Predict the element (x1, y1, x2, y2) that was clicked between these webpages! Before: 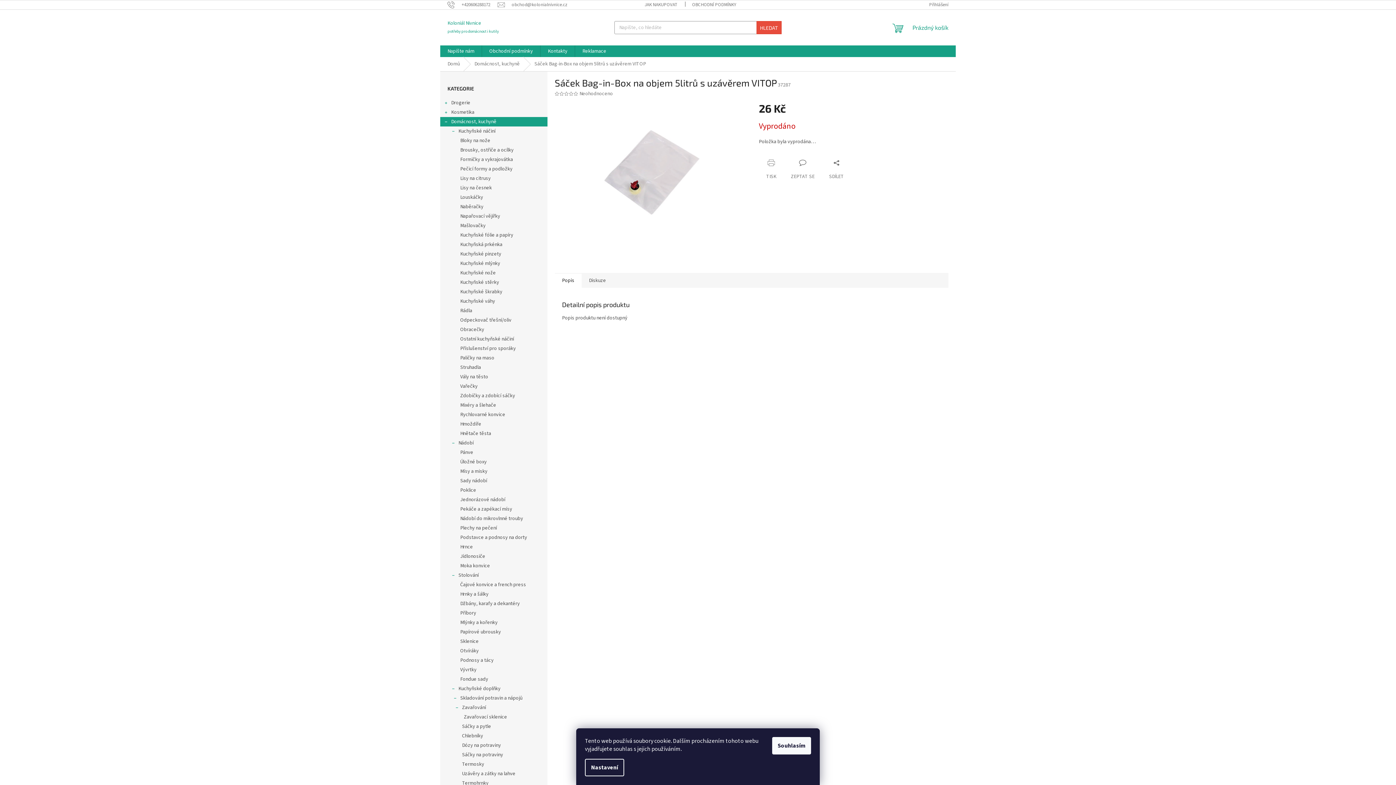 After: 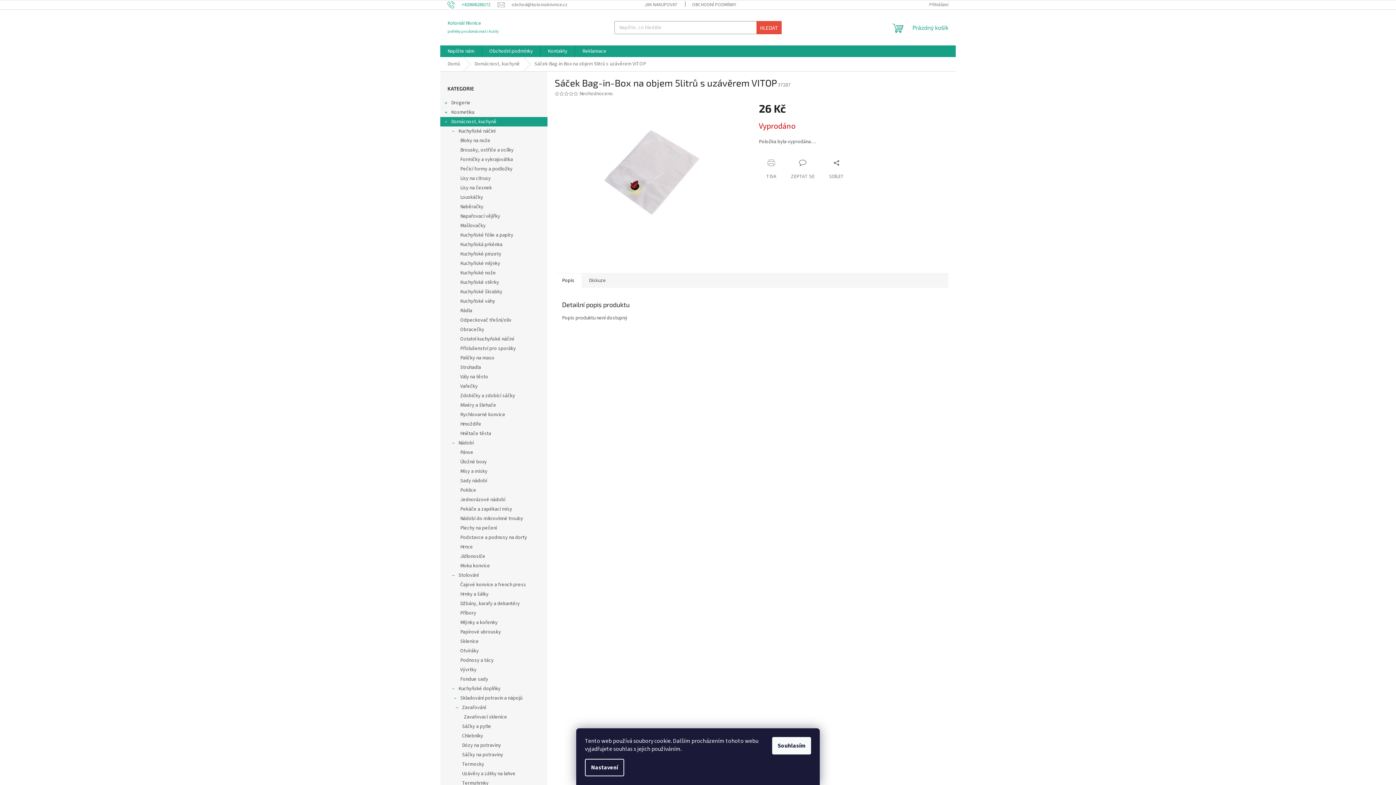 Action: bbox: (447, 1, 497, 7) label: Zavolat na +420606288172